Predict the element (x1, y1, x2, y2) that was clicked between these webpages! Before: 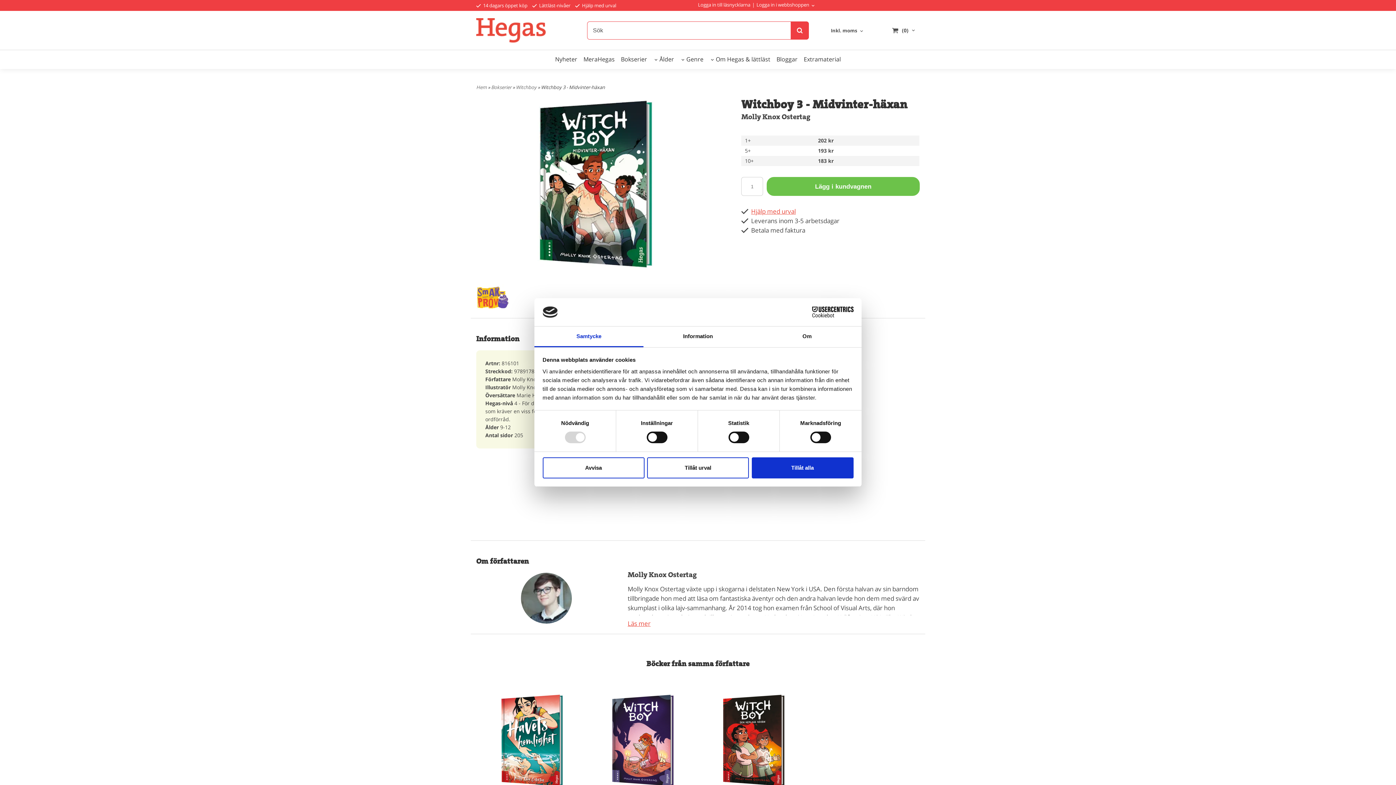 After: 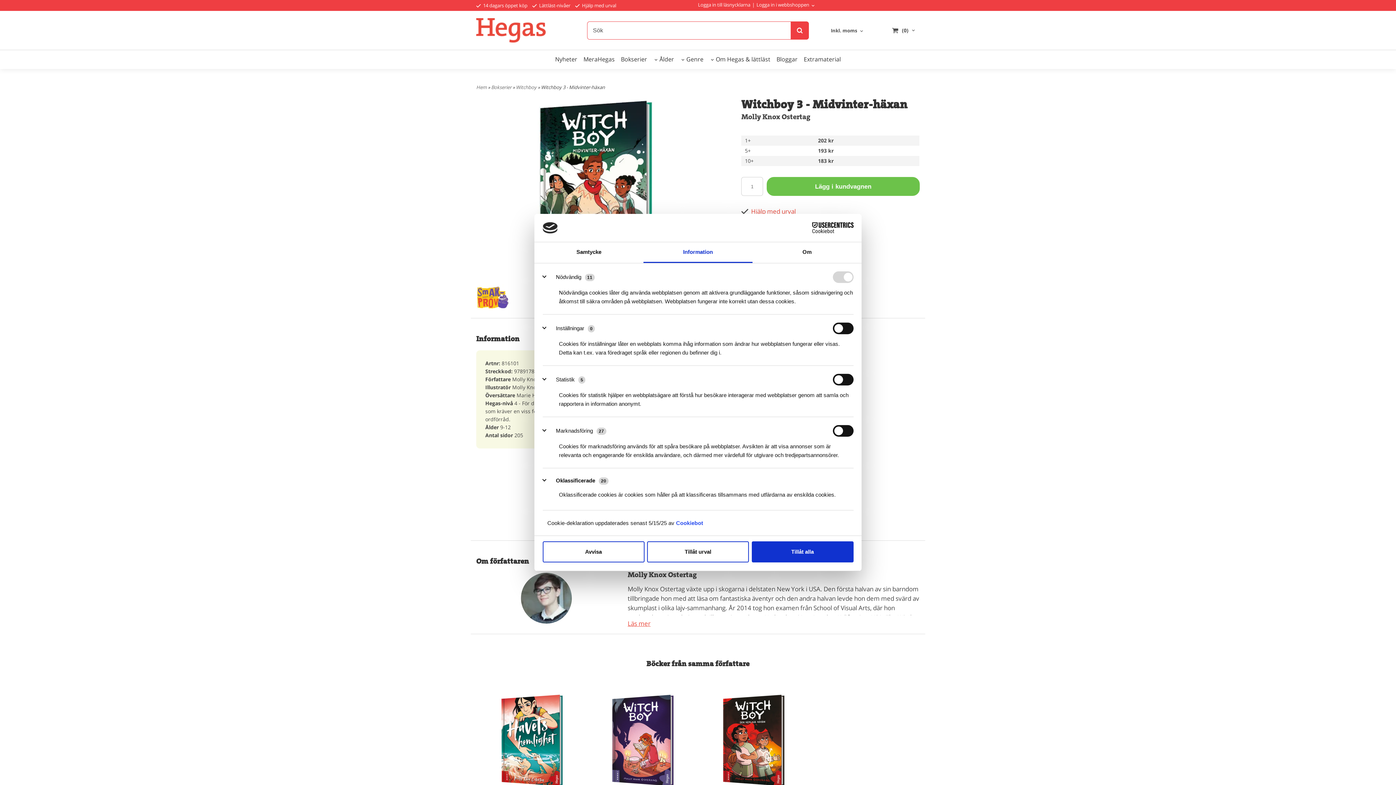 Action: label: Information bbox: (643, 326, 752, 347)